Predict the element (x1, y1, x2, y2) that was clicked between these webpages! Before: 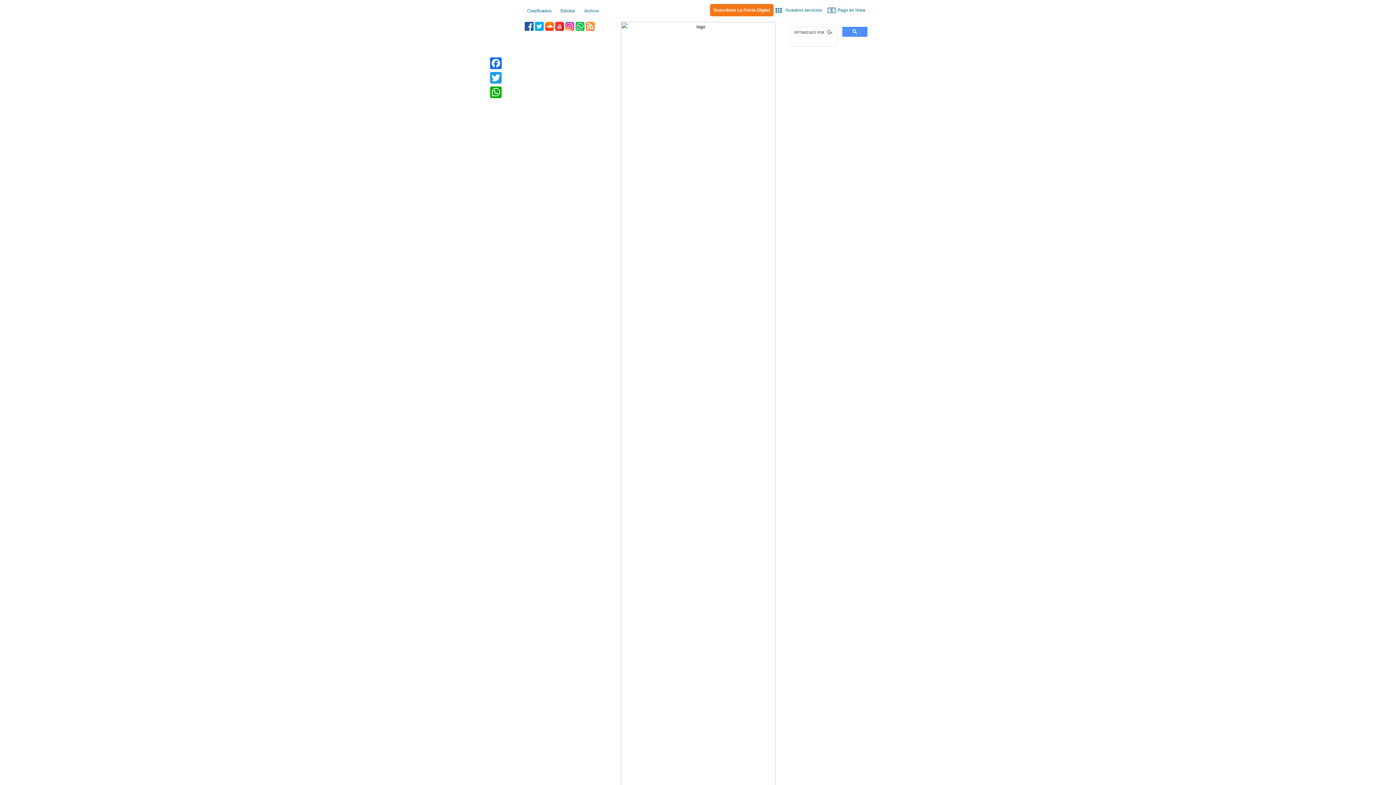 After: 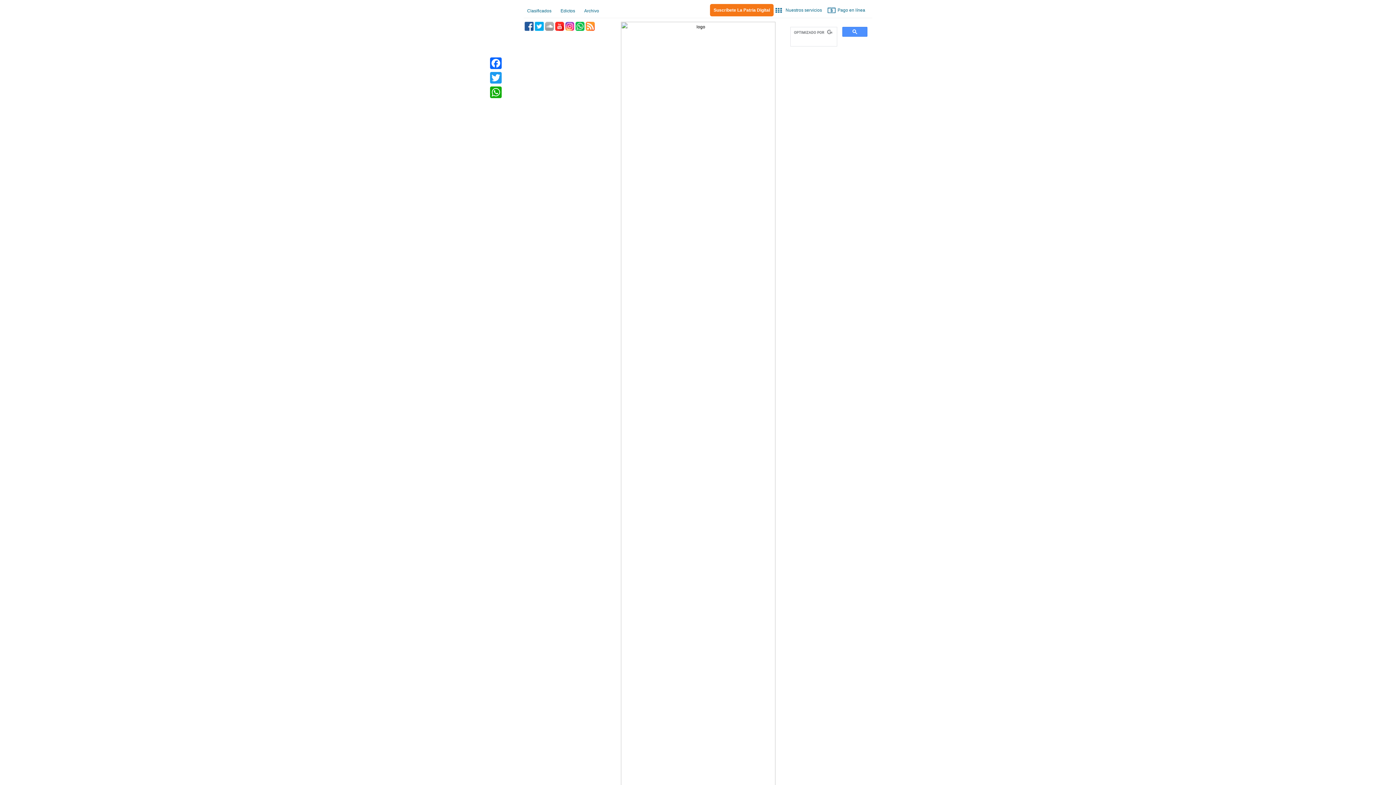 Action: bbox: (545, 23, 554, 32) label: Souncloud